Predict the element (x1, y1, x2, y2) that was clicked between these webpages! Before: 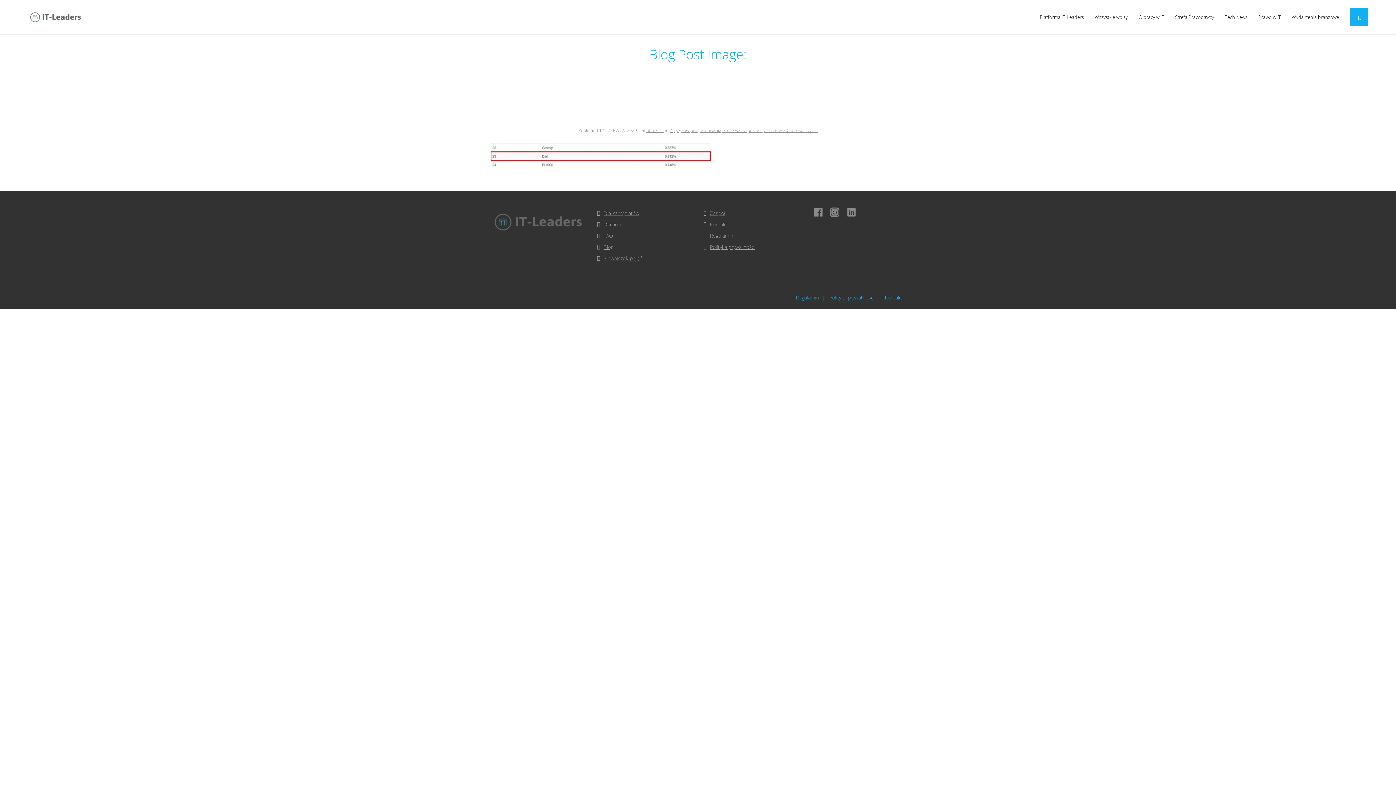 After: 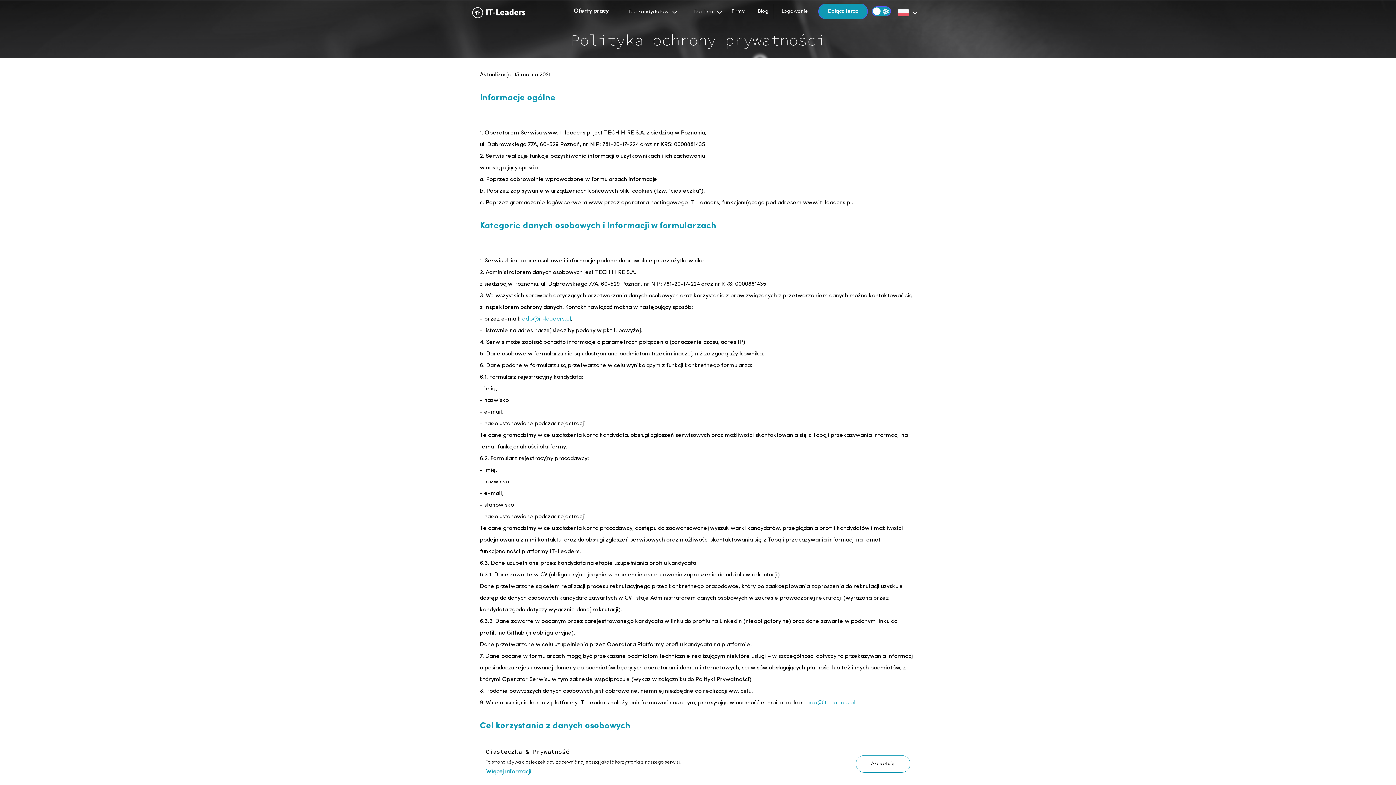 Action: label: Polityka prywatności bbox: (703, 242, 755, 252)